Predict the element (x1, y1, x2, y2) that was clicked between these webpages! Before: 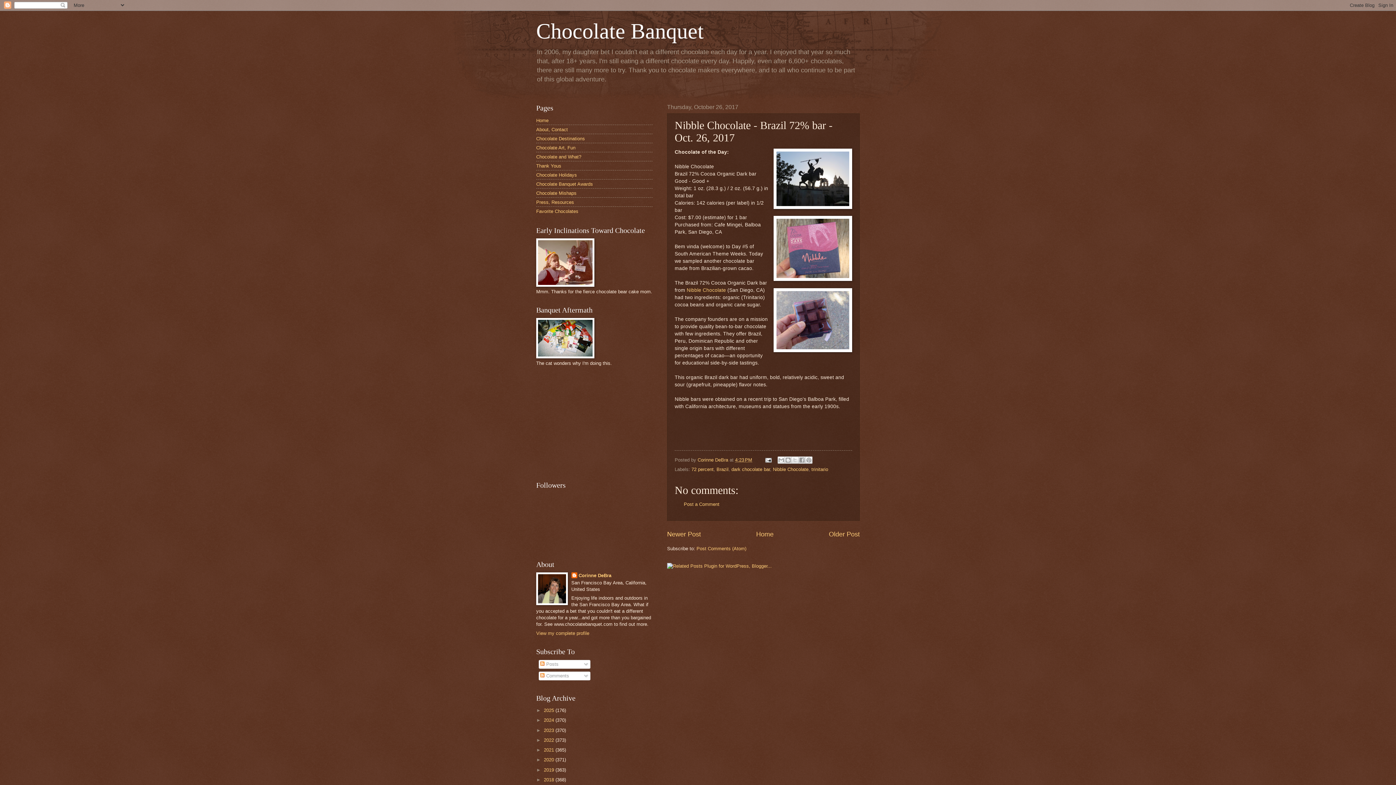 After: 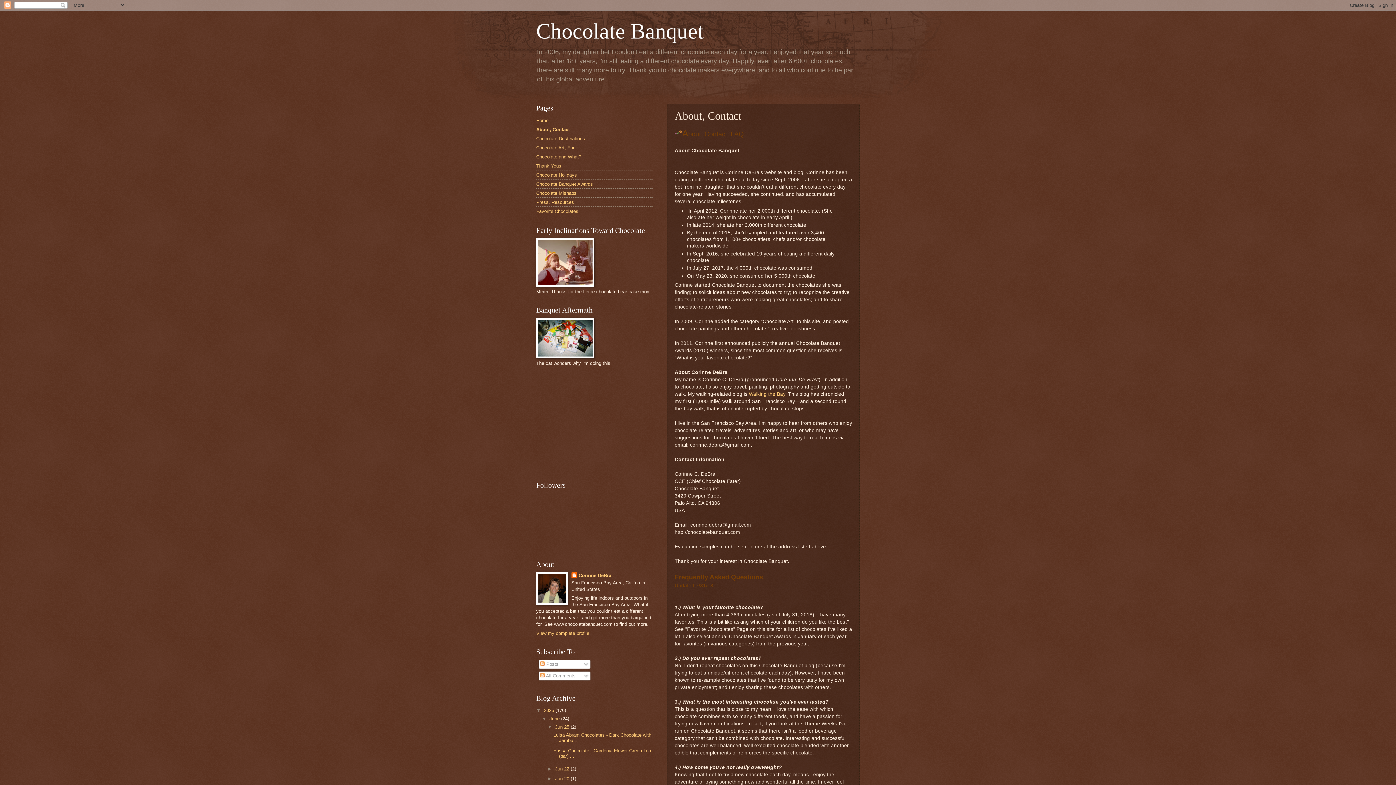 Action: bbox: (536, 126, 568, 132) label: About, Contact